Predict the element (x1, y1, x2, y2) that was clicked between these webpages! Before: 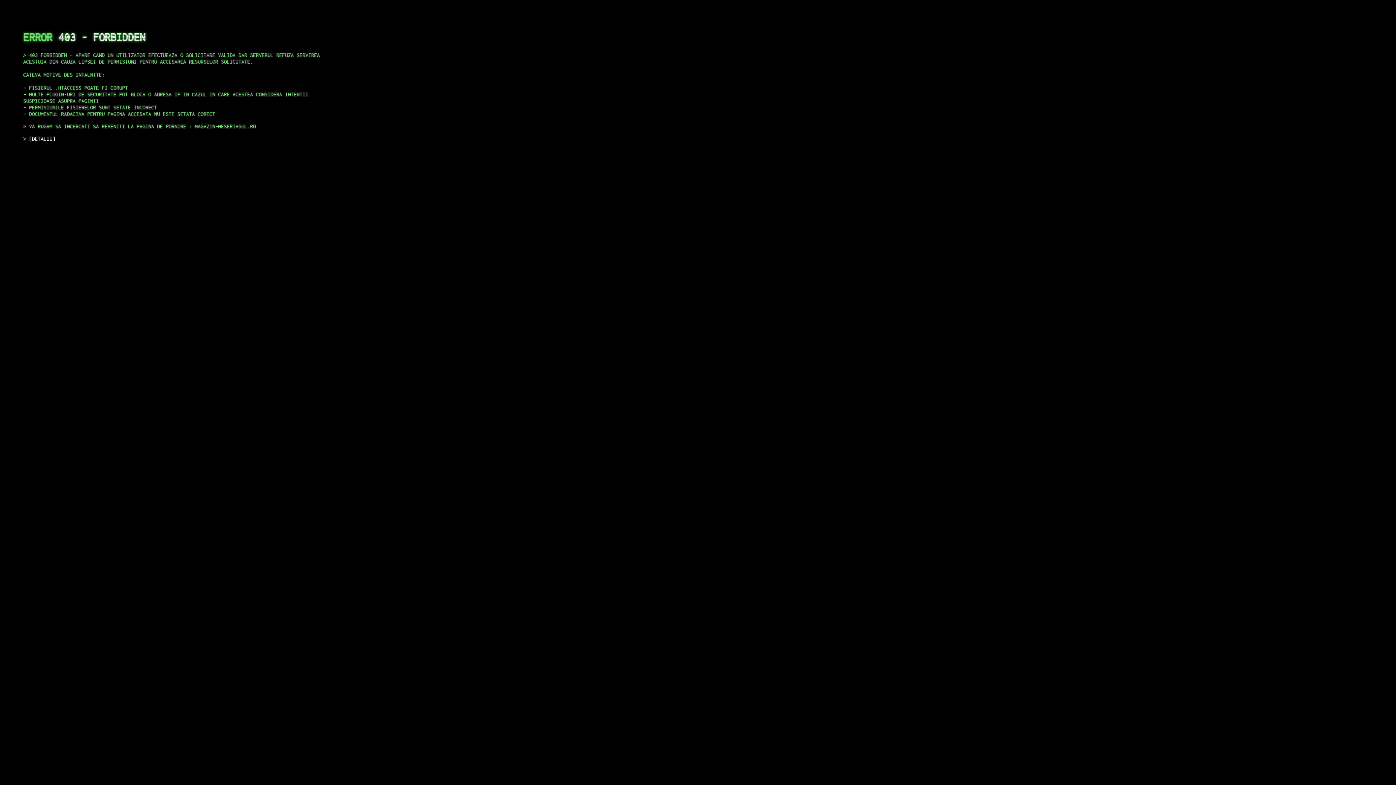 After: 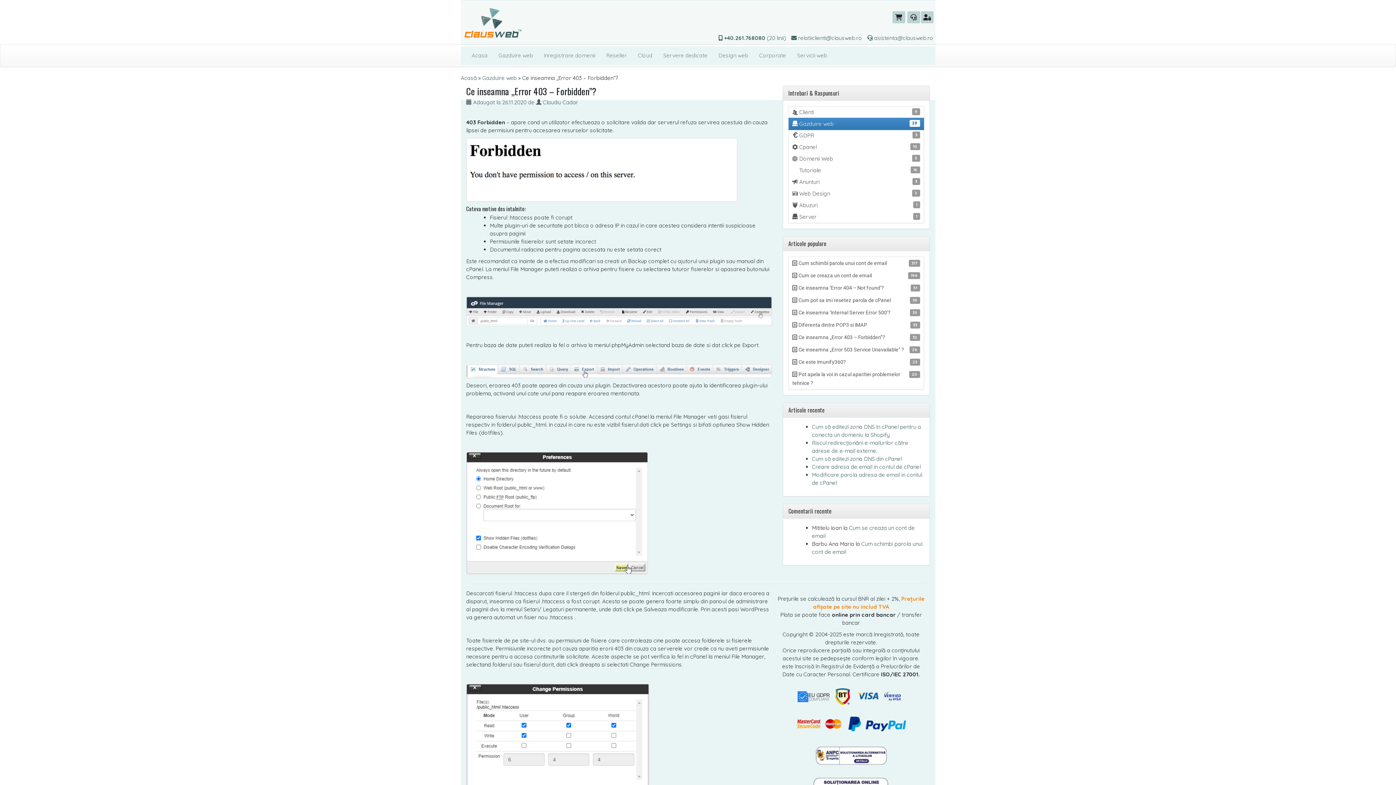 Action: label: DETALII bbox: (29, 135, 55, 141)